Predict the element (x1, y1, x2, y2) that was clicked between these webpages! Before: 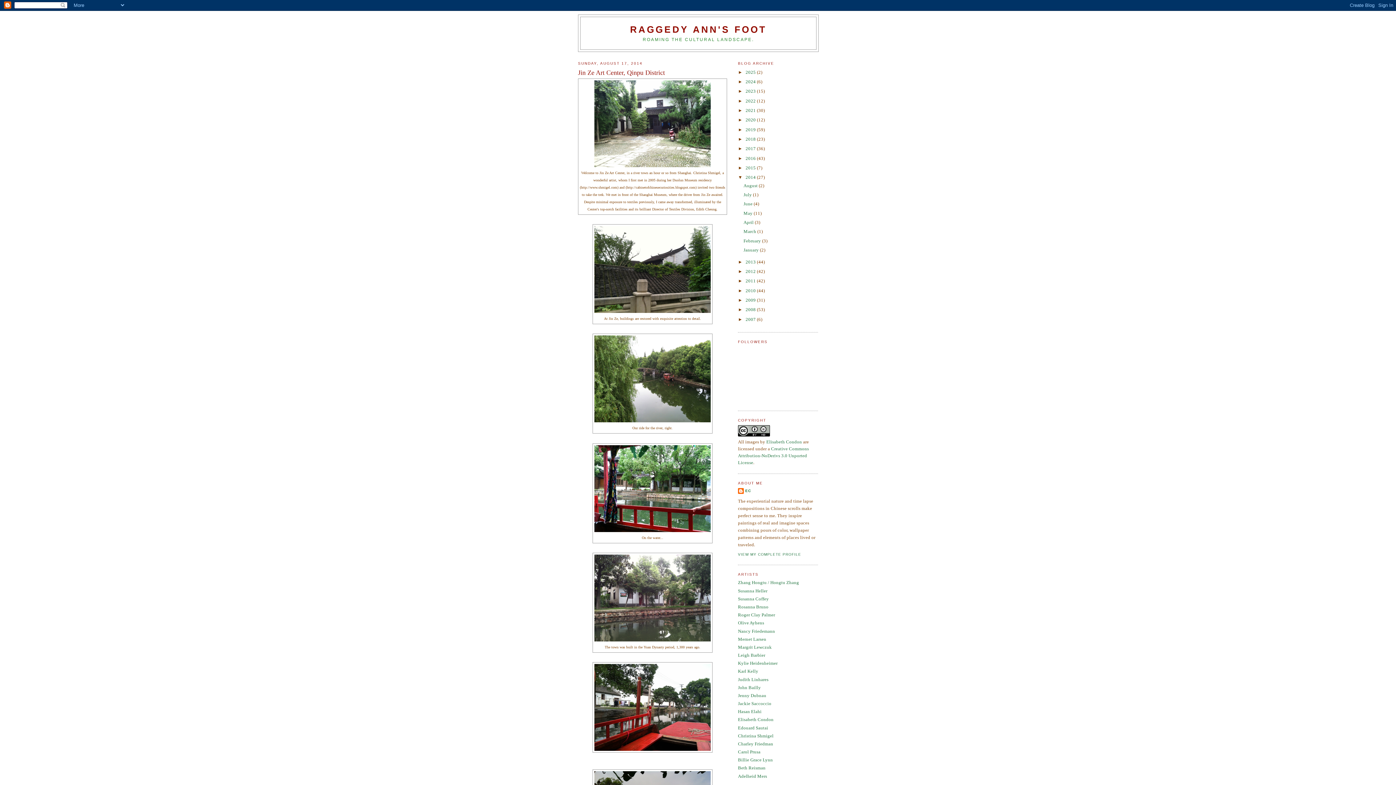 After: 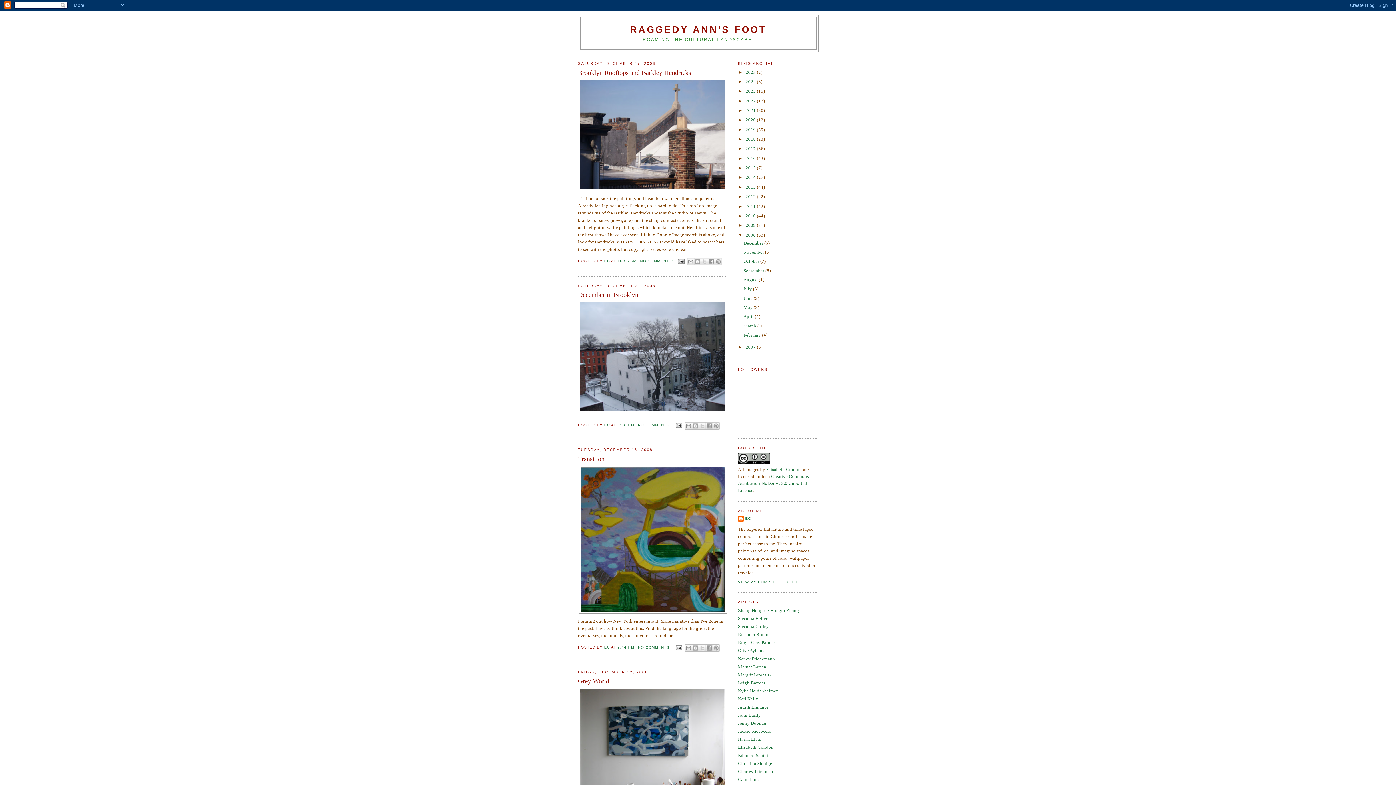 Action: bbox: (745, 307, 757, 312) label: 2008 